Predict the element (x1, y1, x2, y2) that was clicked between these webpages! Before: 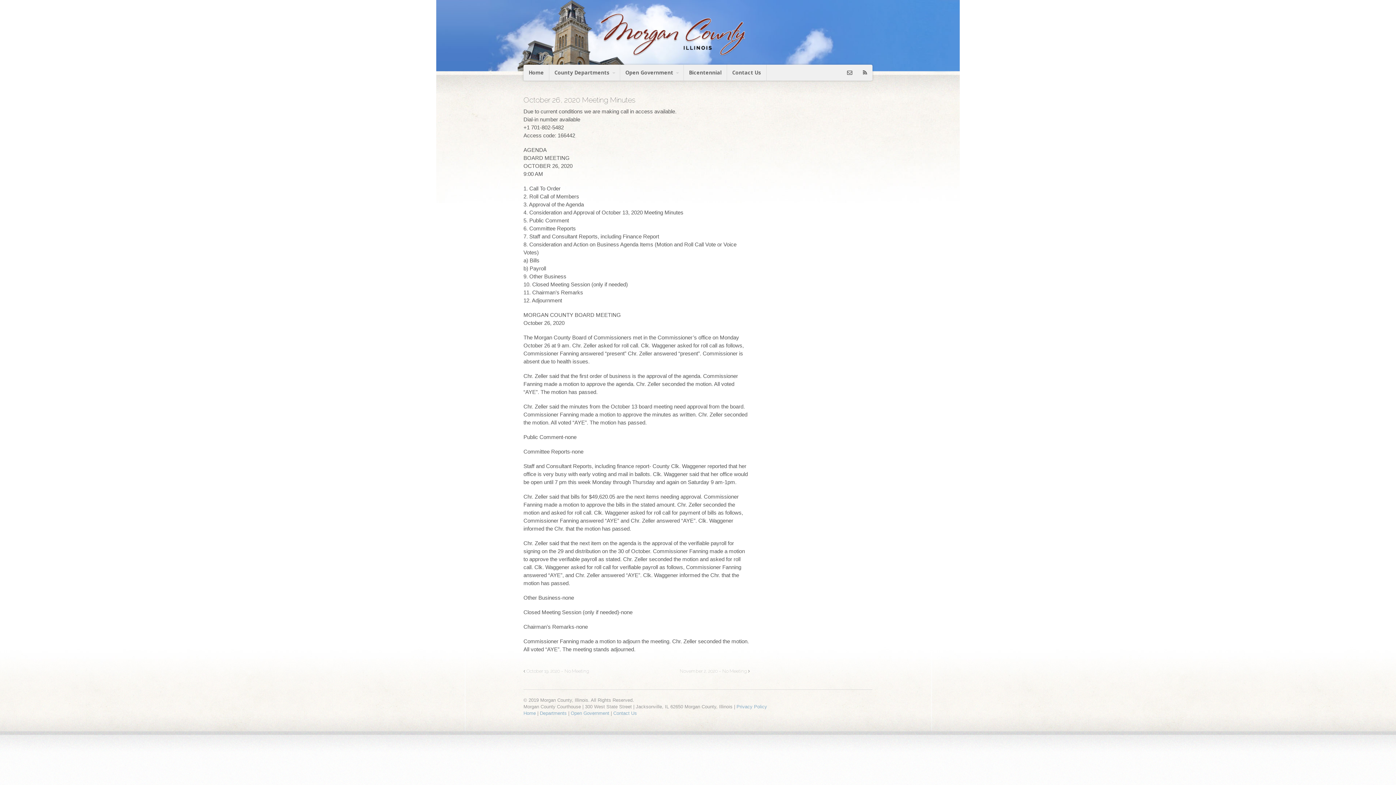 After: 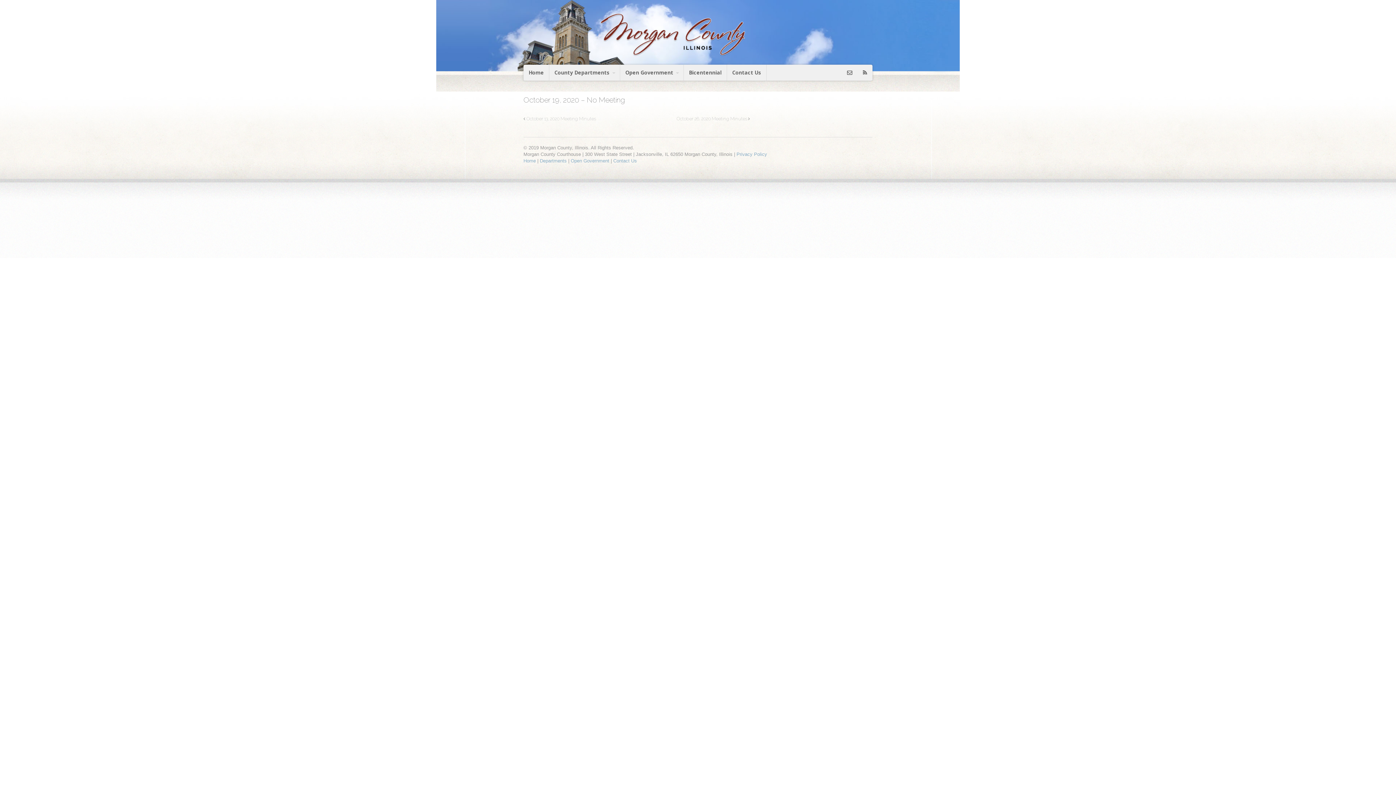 Action: label:  October 19, 2020 – No Meeting bbox: (523, 668, 589, 674)